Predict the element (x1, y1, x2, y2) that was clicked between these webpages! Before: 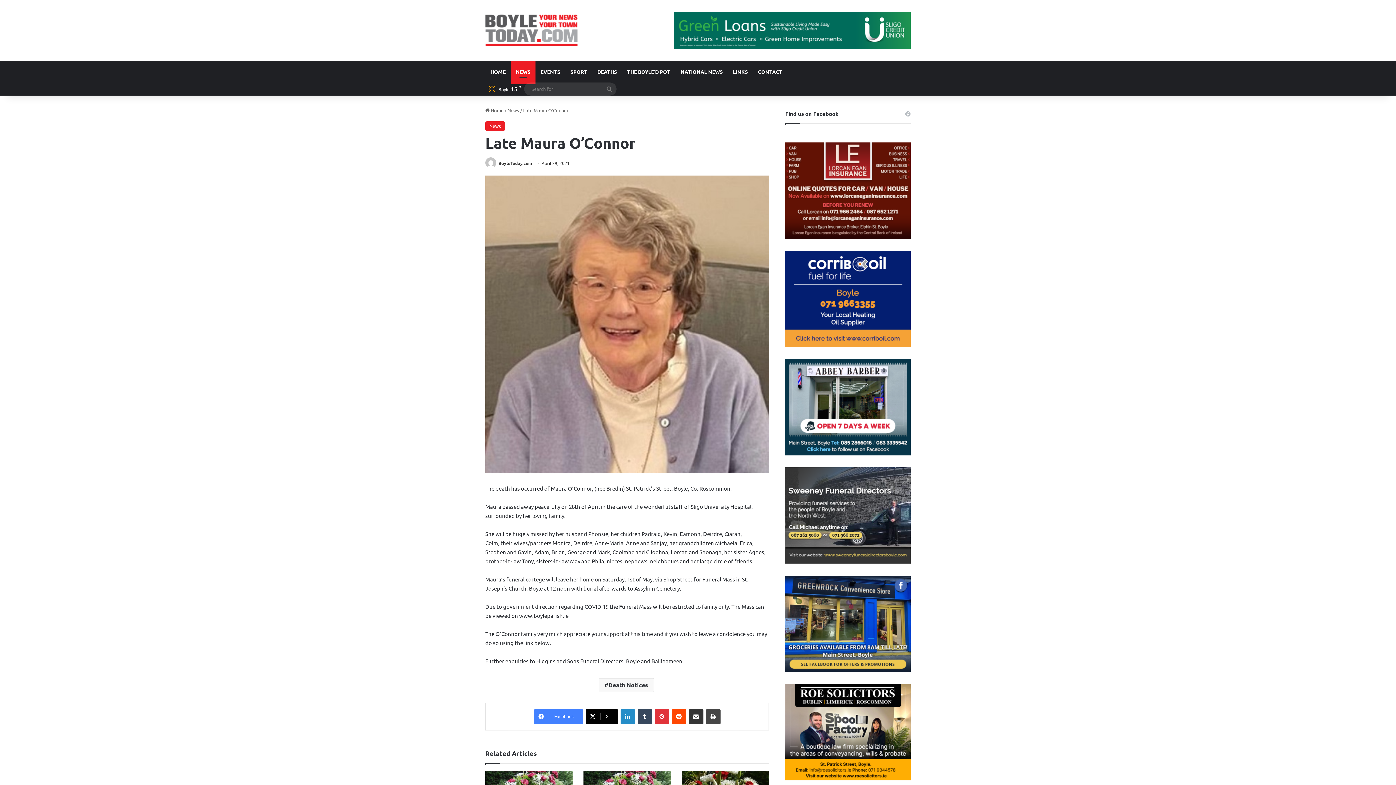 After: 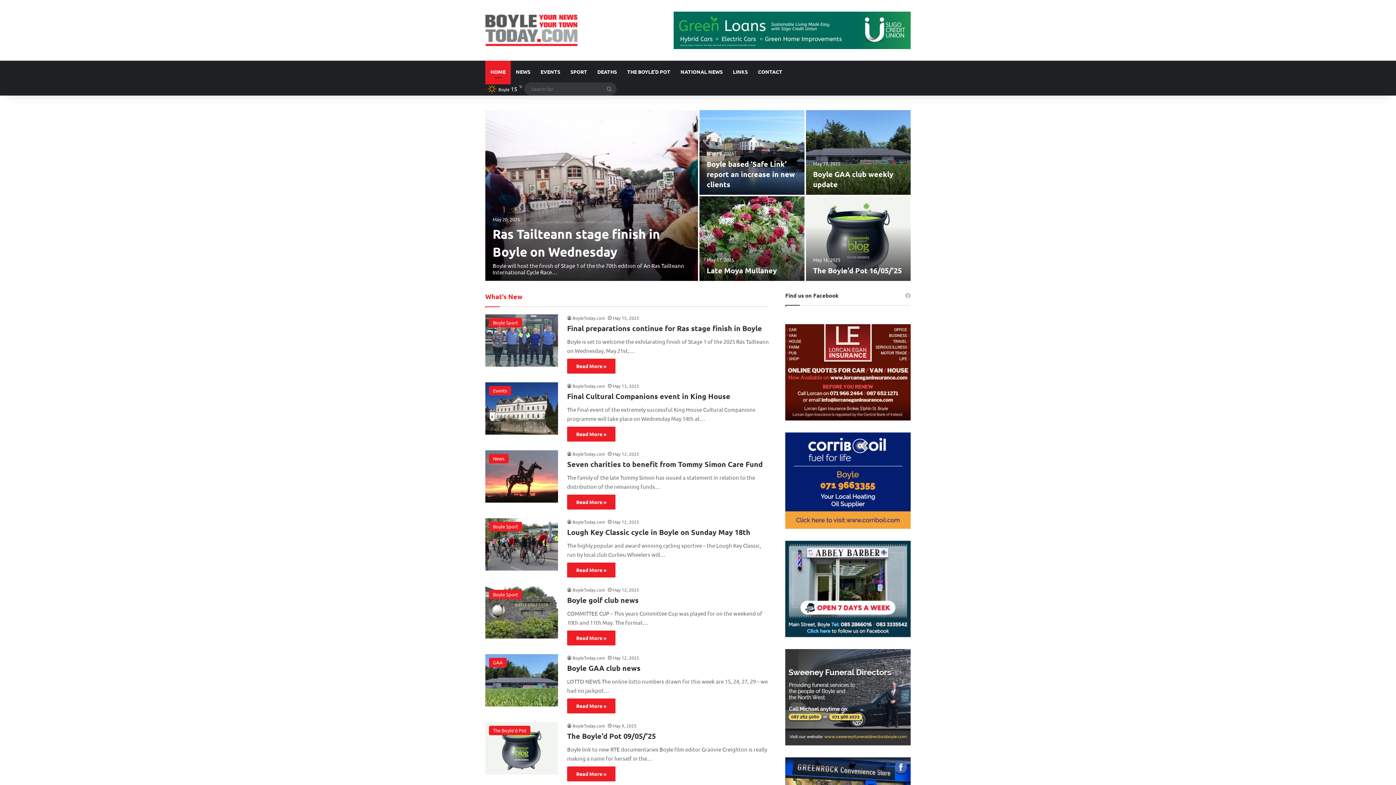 Action: bbox: (485, 14, 577, 46)